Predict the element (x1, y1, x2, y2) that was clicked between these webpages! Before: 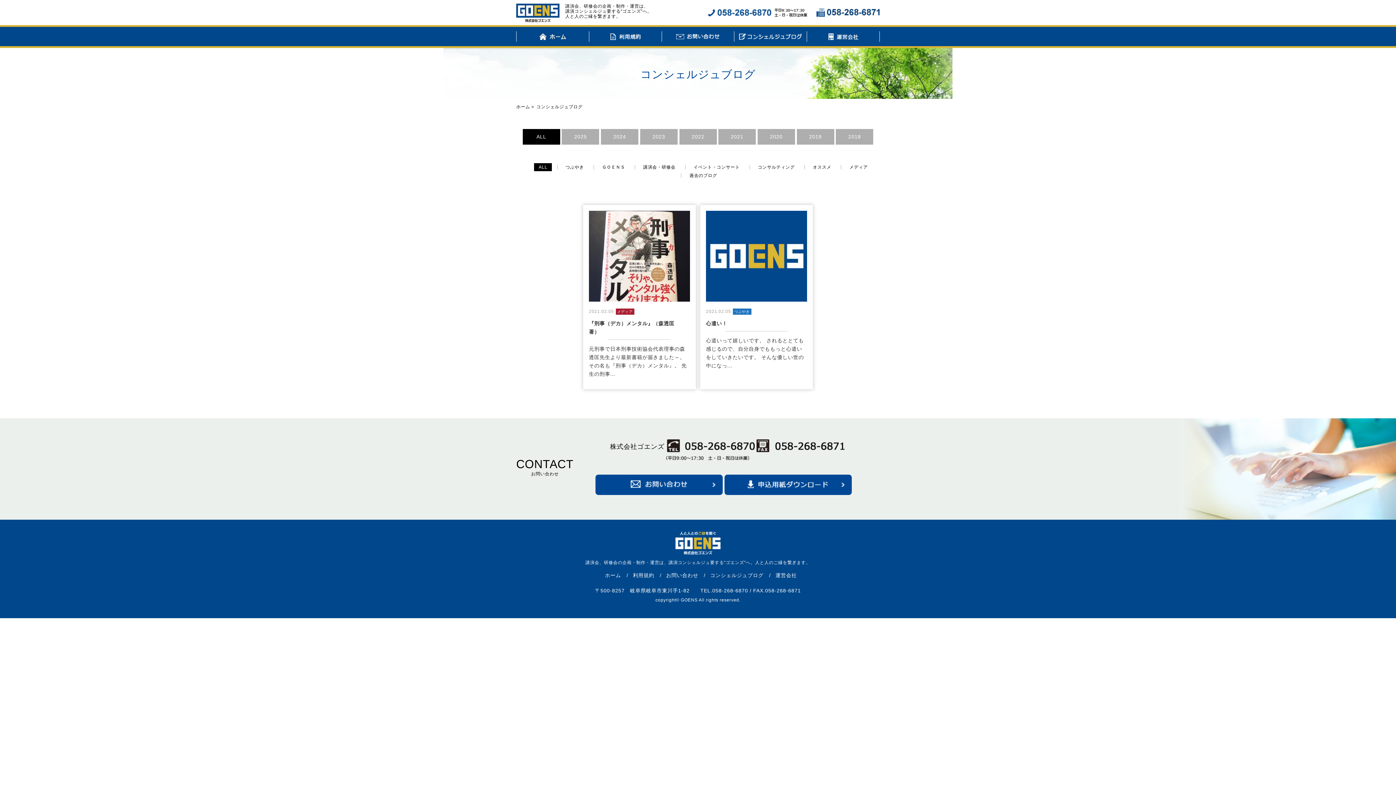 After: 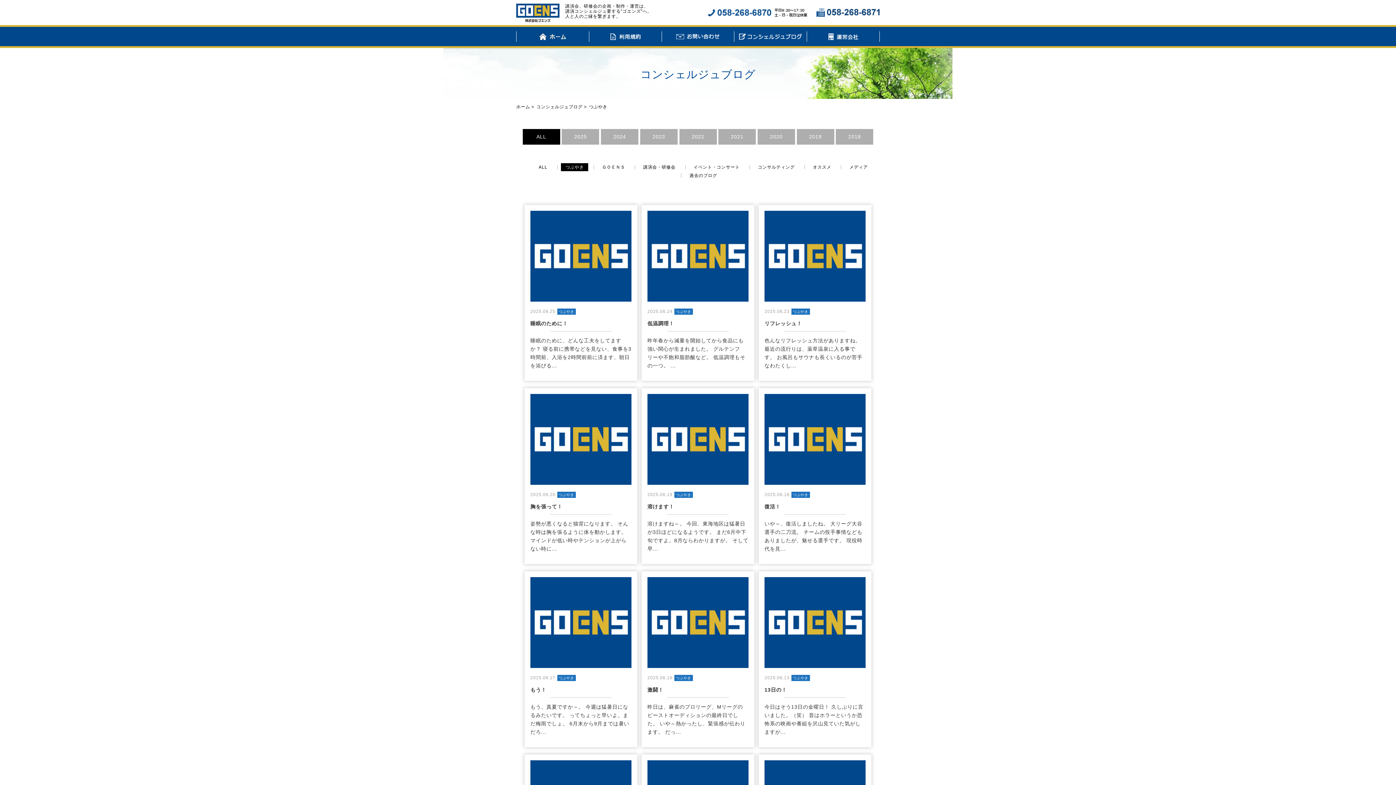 Action: label: つぶやき bbox: (560, 163, 588, 171)